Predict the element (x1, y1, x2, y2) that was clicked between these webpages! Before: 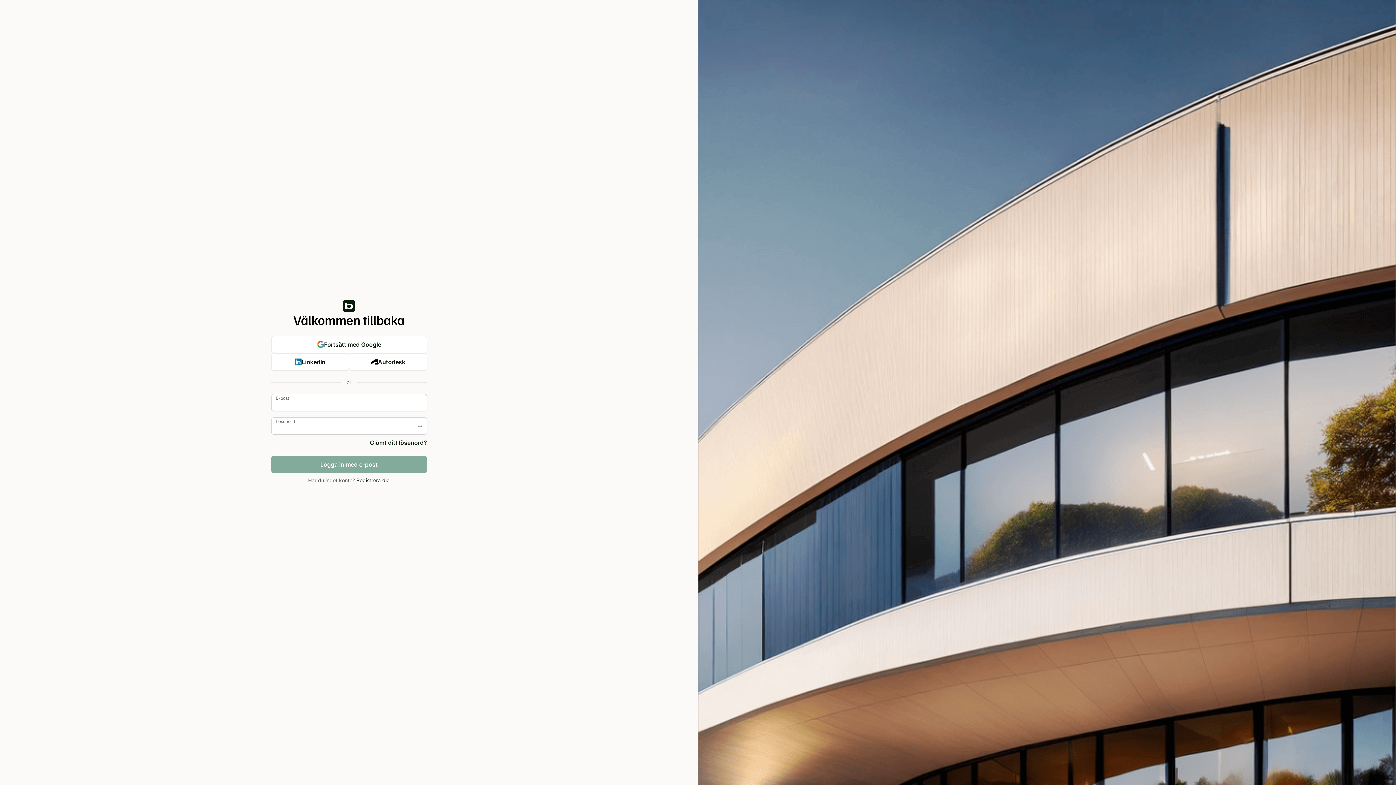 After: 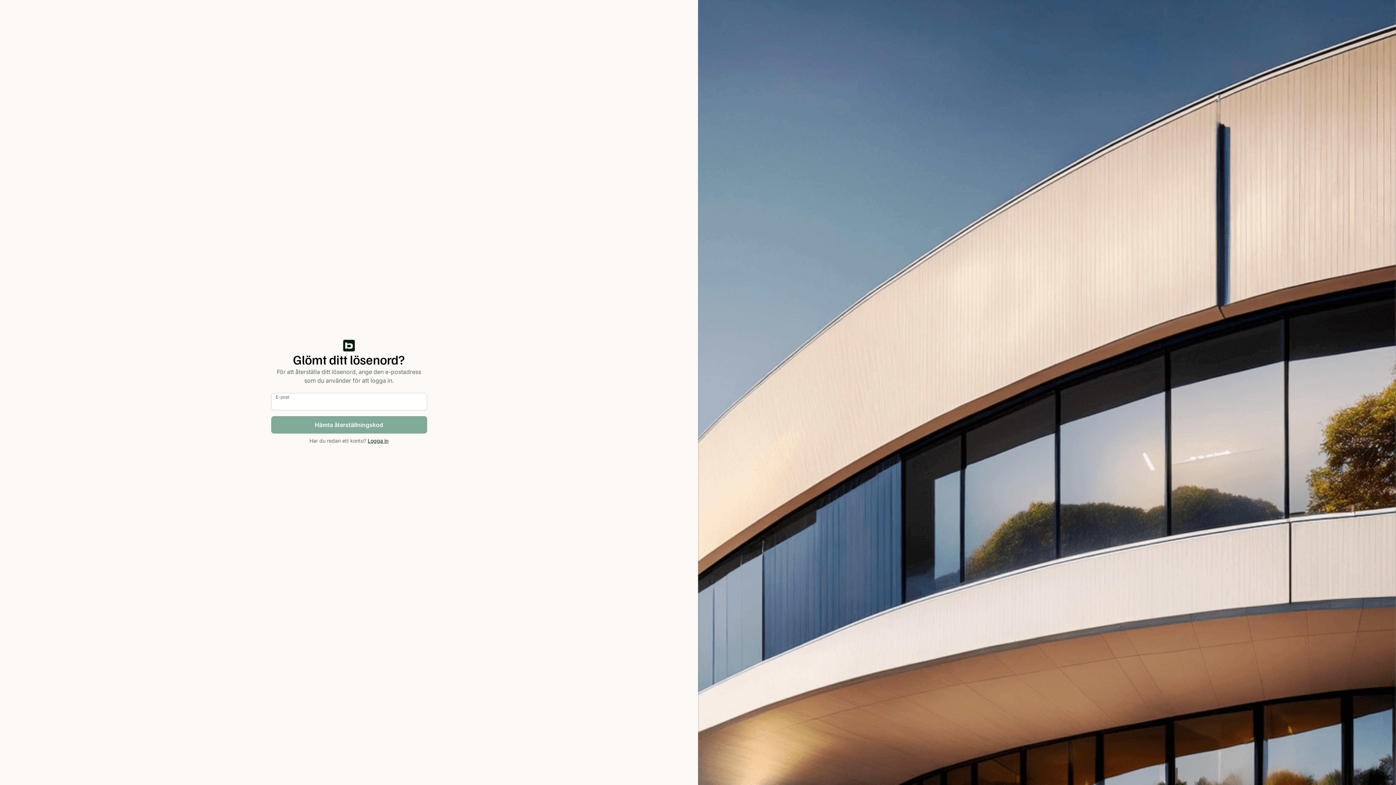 Action: bbox: (370, 439, 427, 446) label: Glömt ditt lösenord?